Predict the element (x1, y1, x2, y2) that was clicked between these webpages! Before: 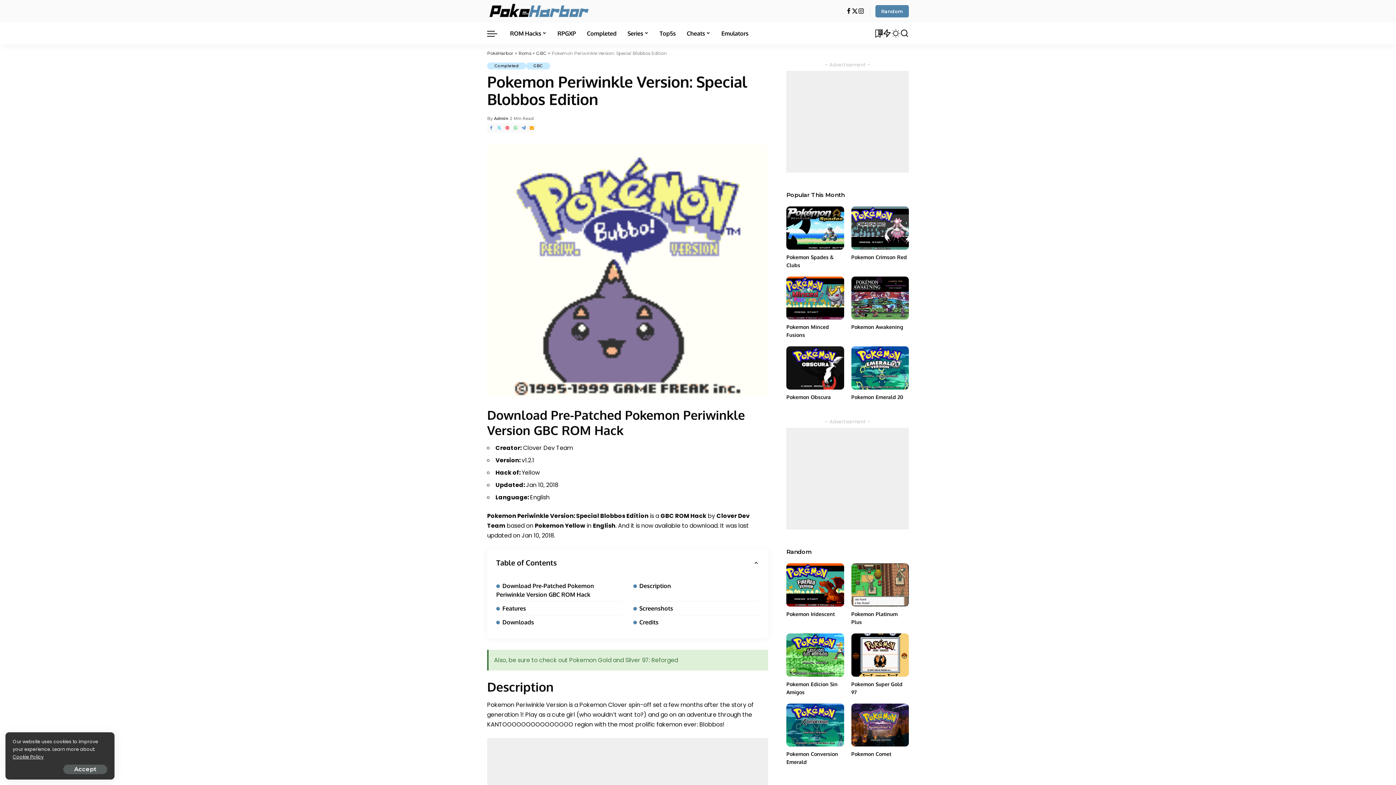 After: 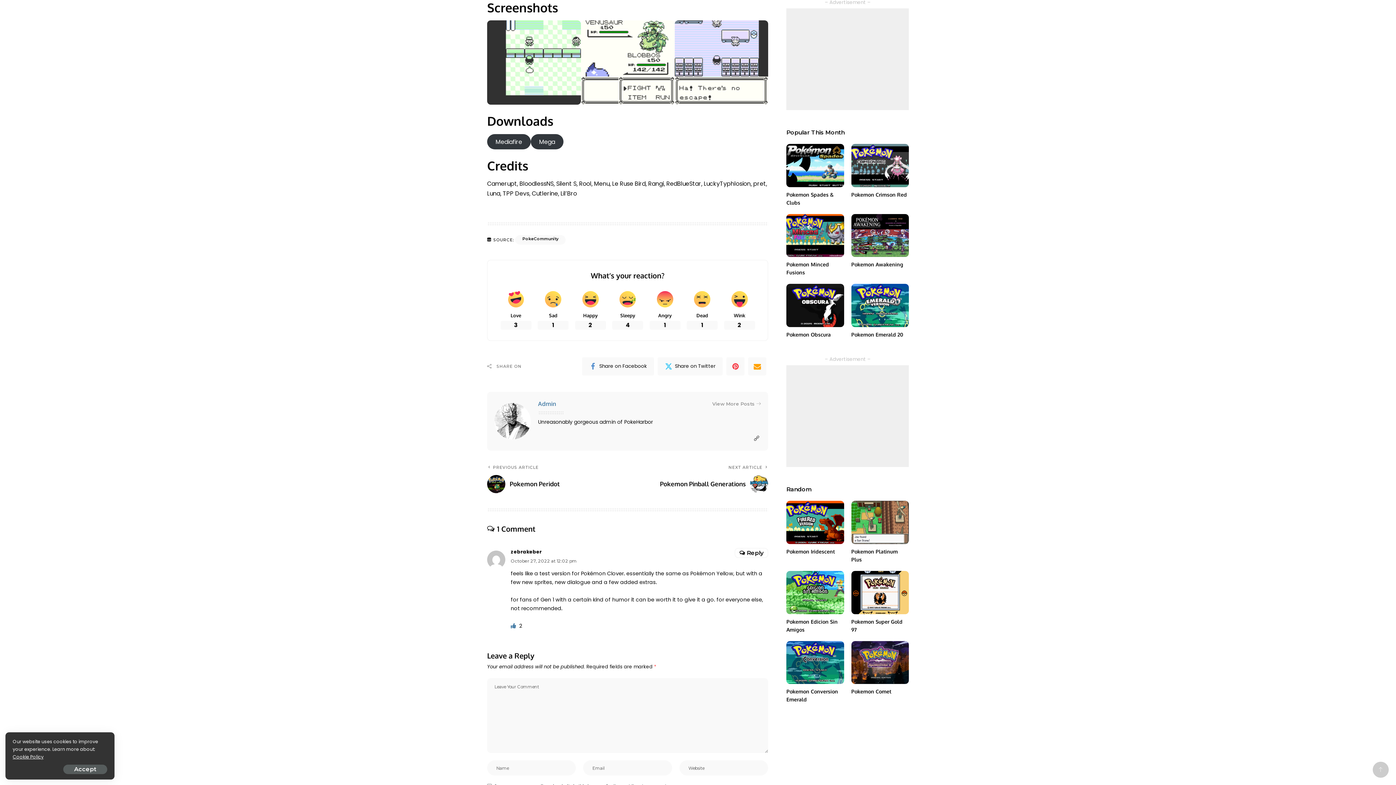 Action: bbox: (633, 605, 673, 612) label: Screenshots